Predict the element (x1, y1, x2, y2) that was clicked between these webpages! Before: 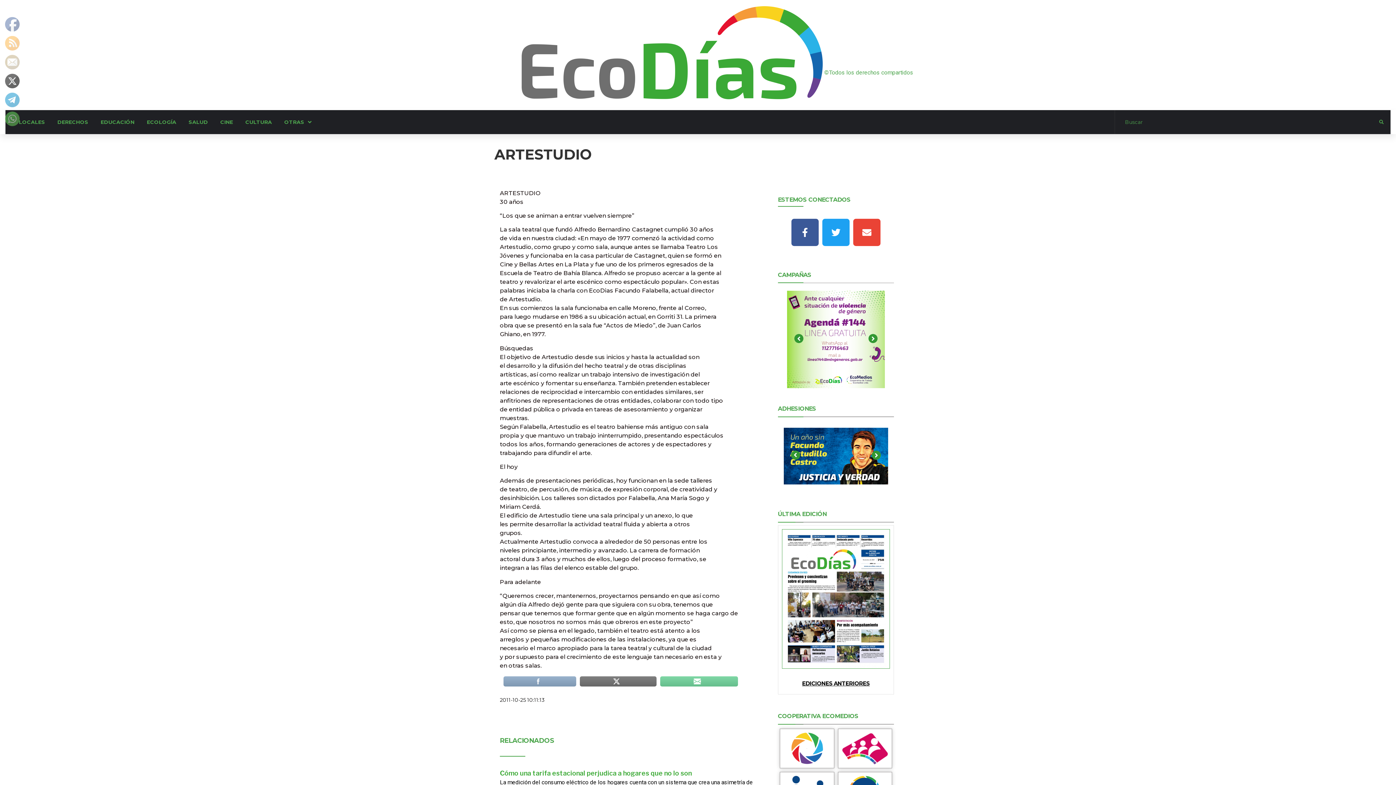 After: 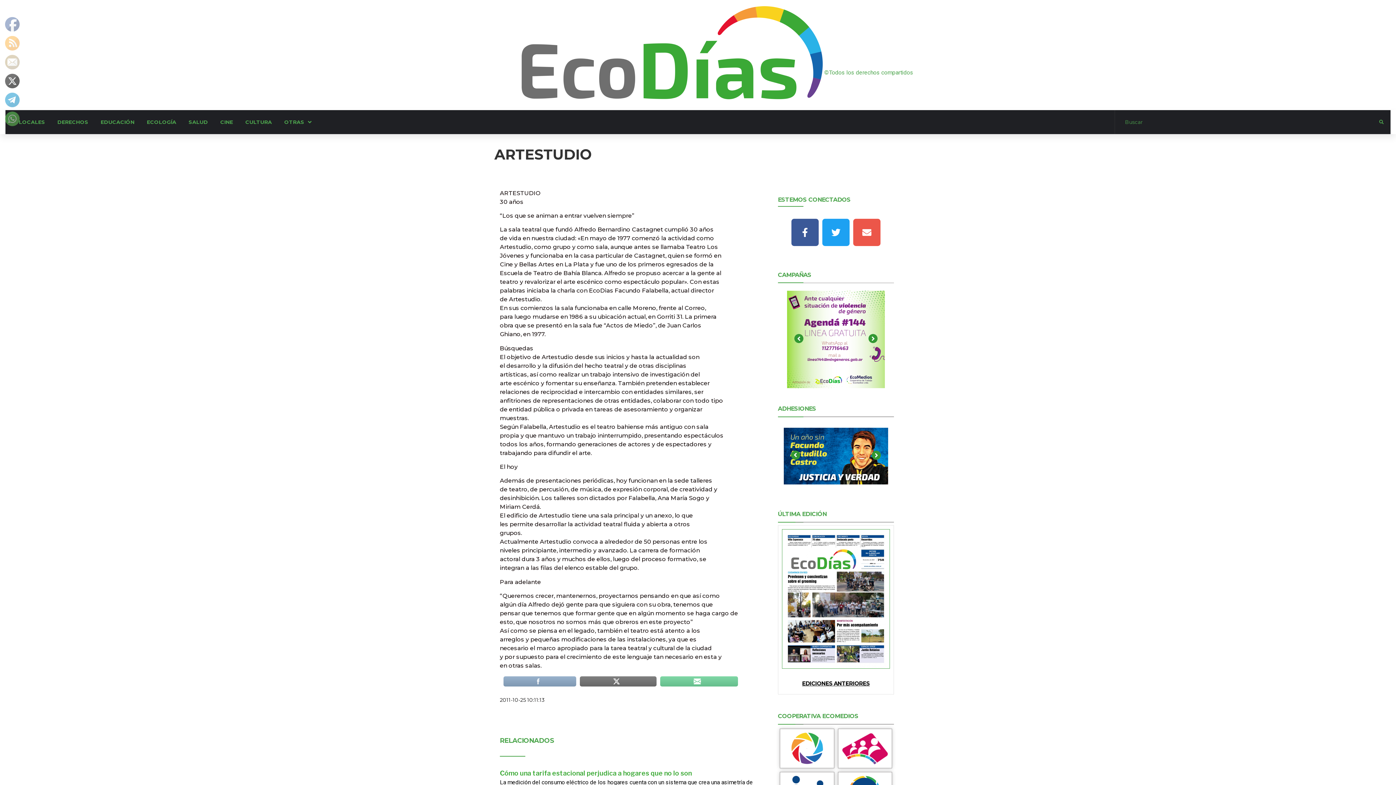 Action: bbox: (853, 218, 880, 246) label: Envelope